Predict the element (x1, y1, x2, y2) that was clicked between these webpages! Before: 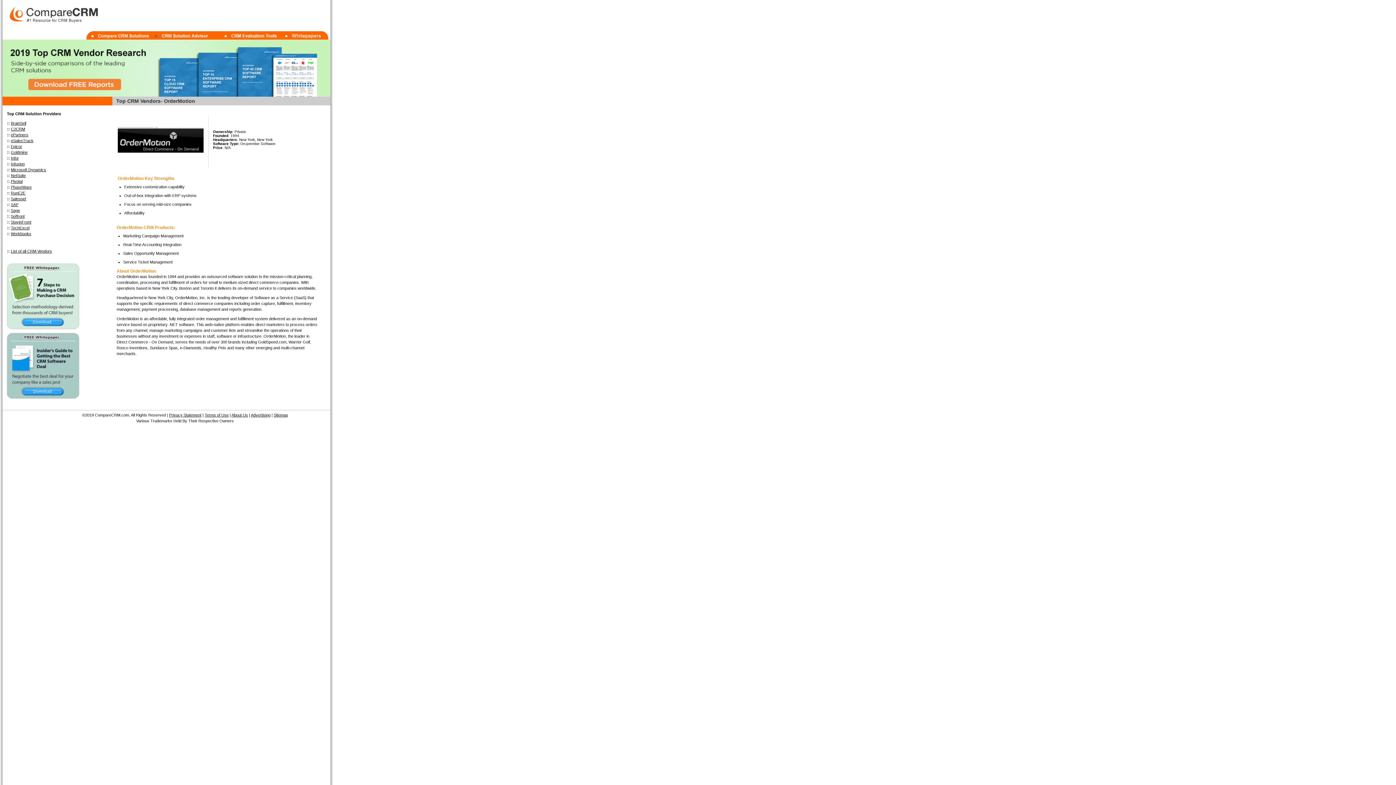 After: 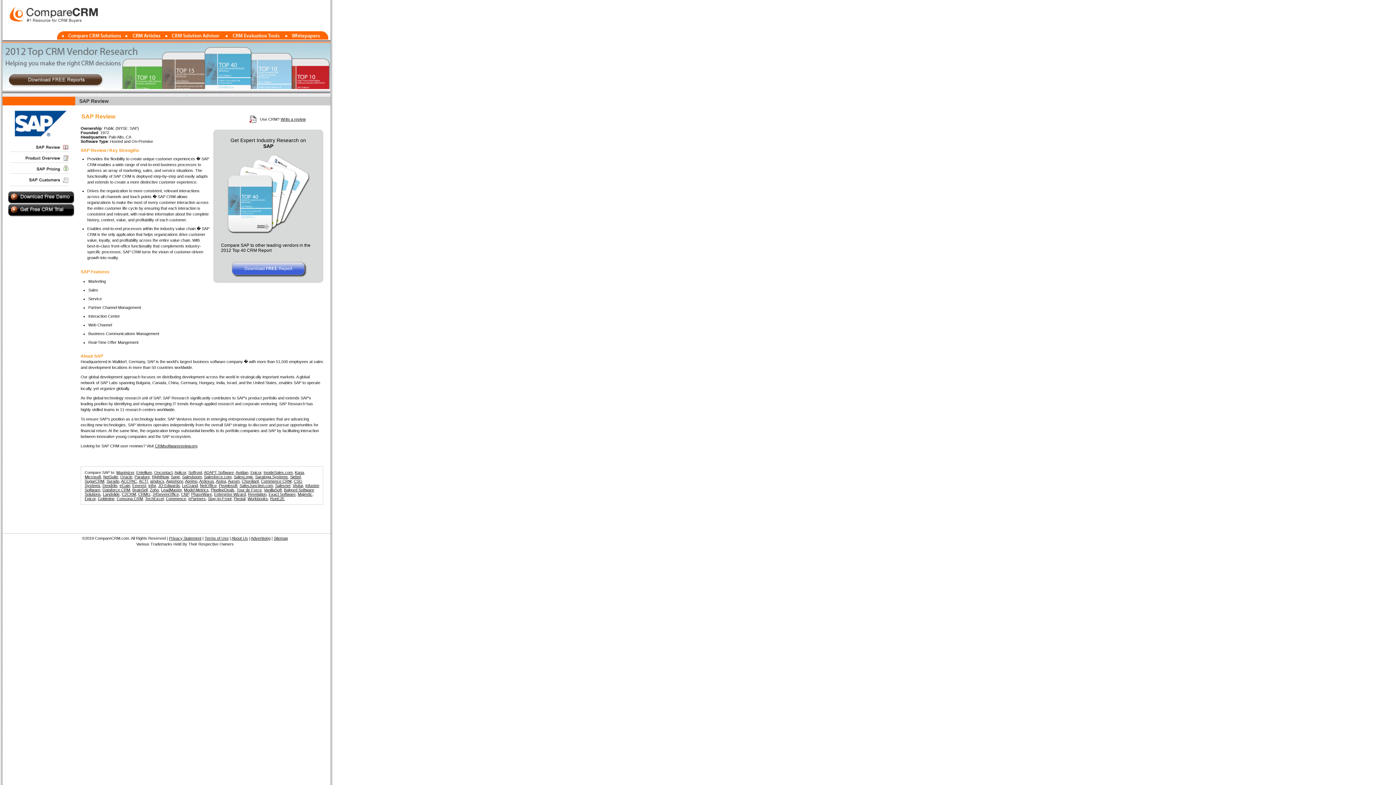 Action: bbox: (10, 202, 18, 206) label: SAP